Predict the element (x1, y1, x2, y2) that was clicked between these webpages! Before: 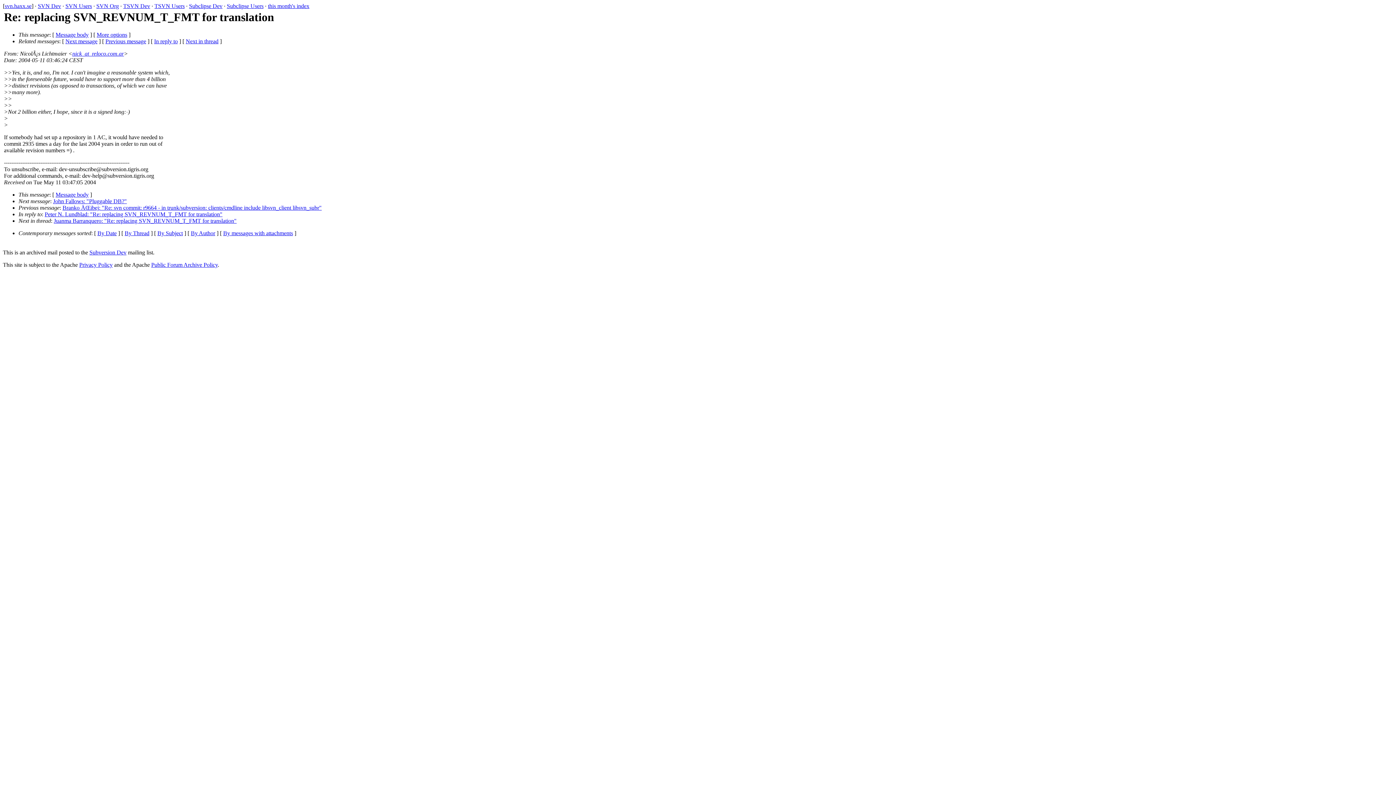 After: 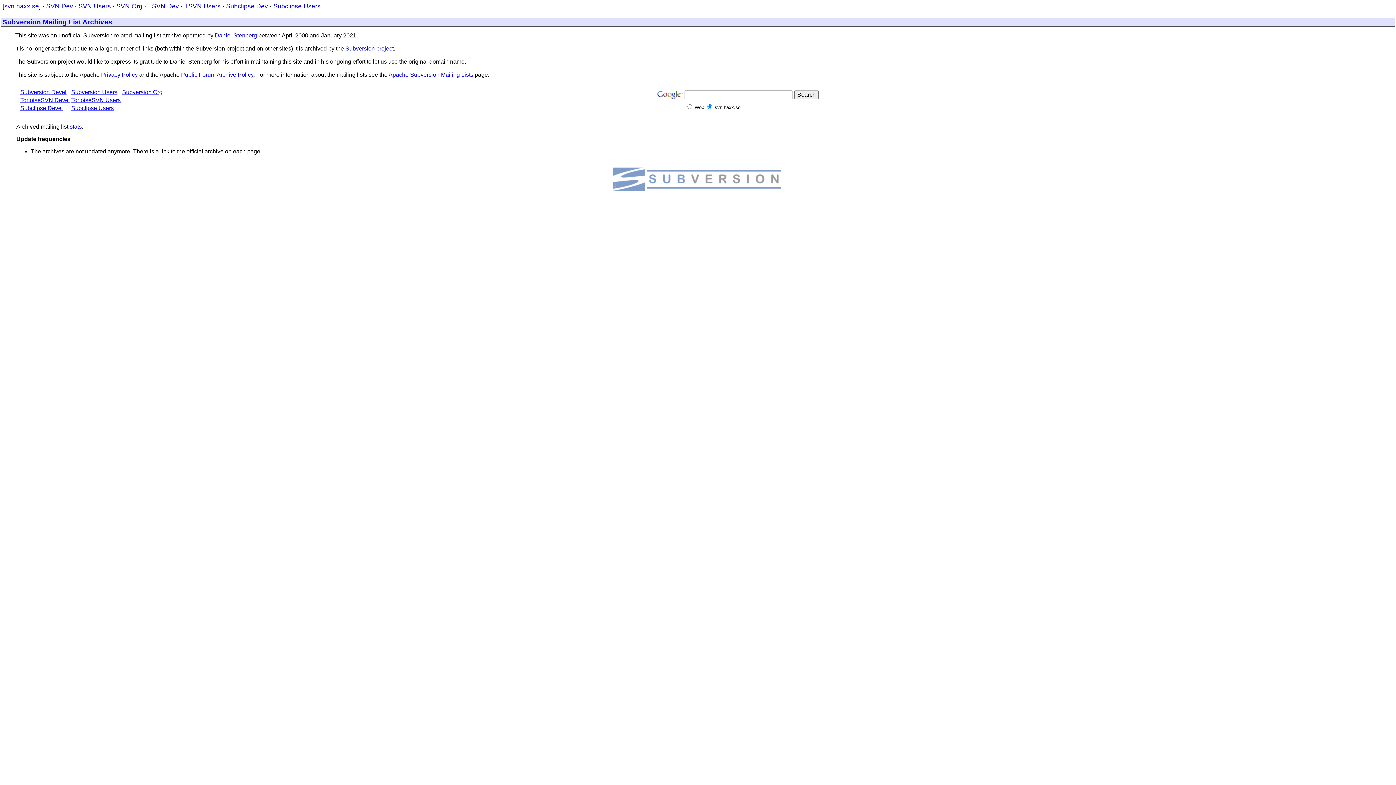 Action: bbox: (4, 2, 31, 9) label: svn.haxx.se